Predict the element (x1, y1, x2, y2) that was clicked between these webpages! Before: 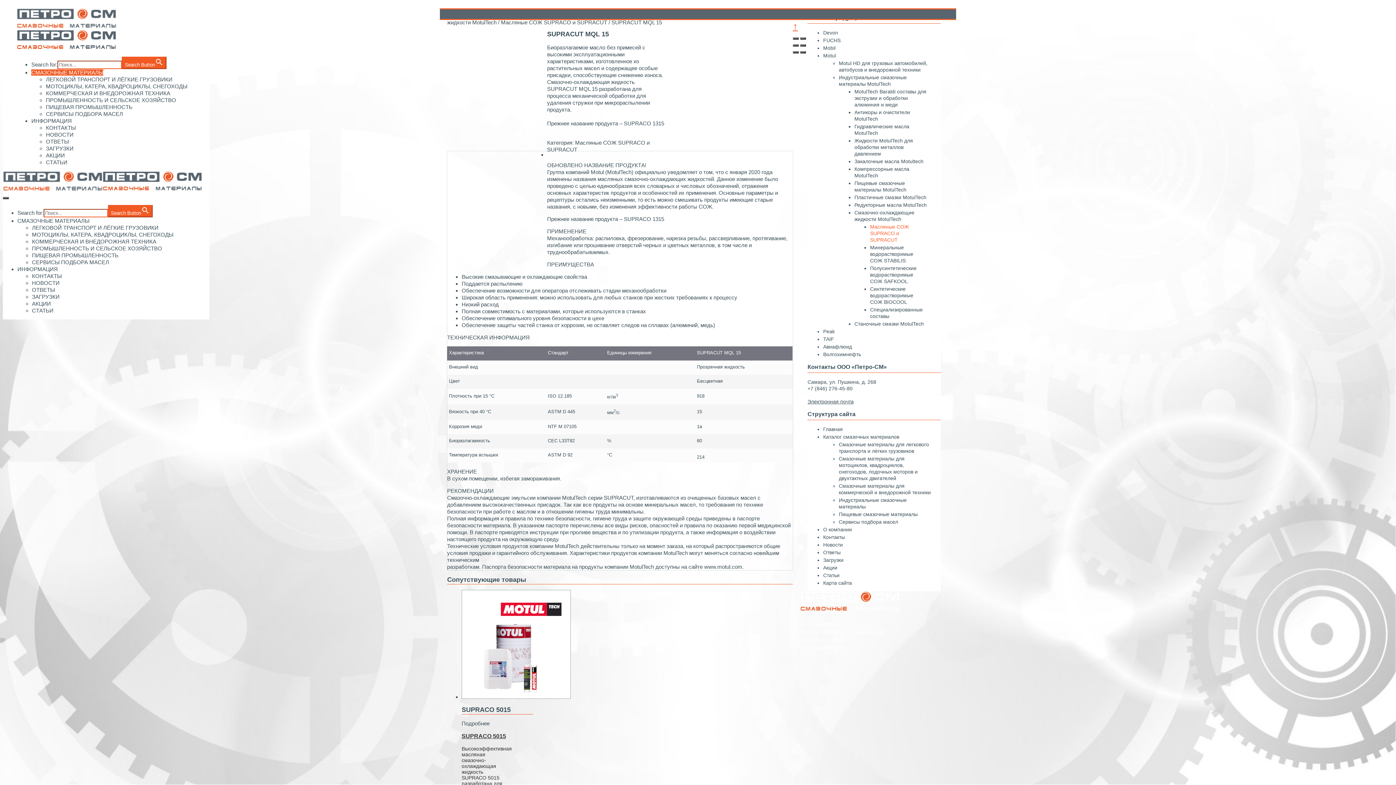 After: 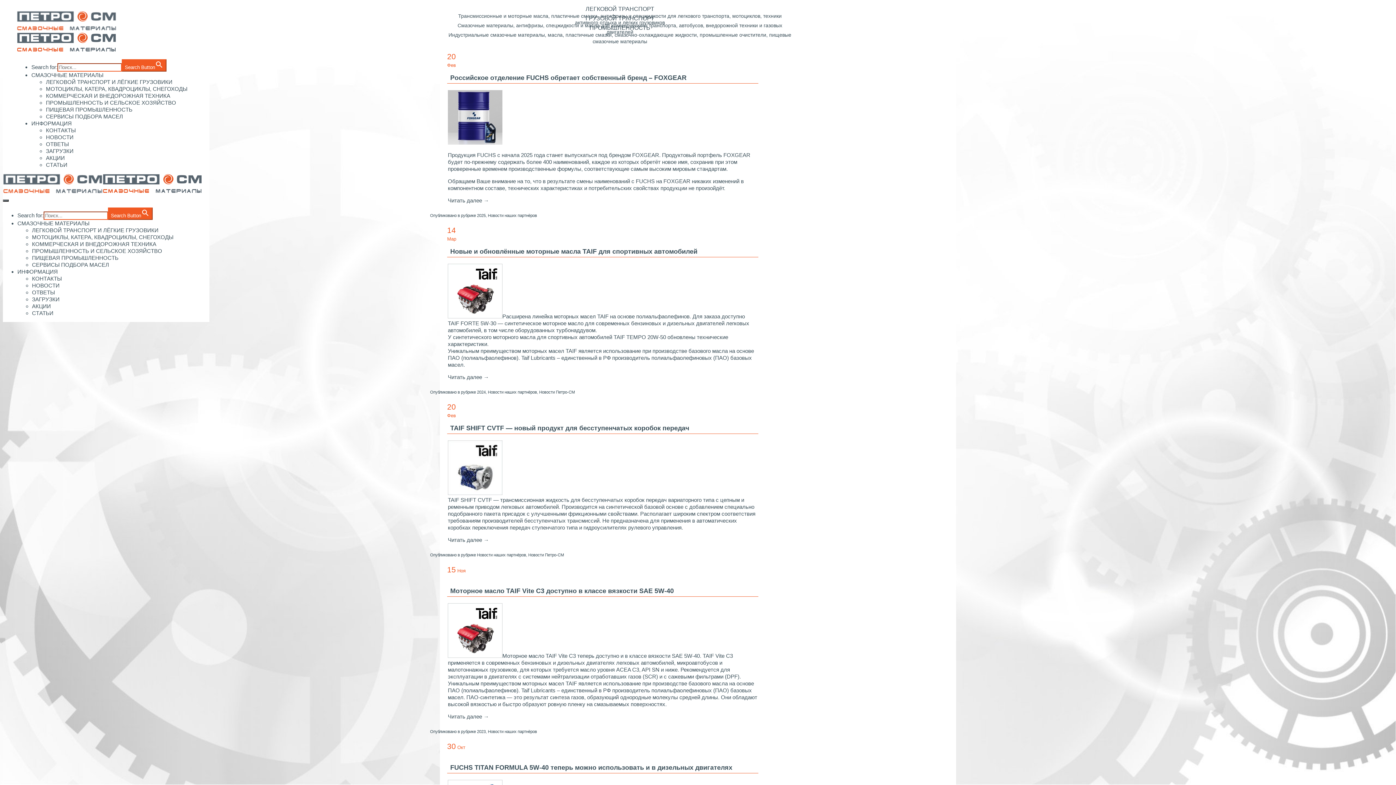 Action: bbox: (823, 426, 843, 432) label: Главная